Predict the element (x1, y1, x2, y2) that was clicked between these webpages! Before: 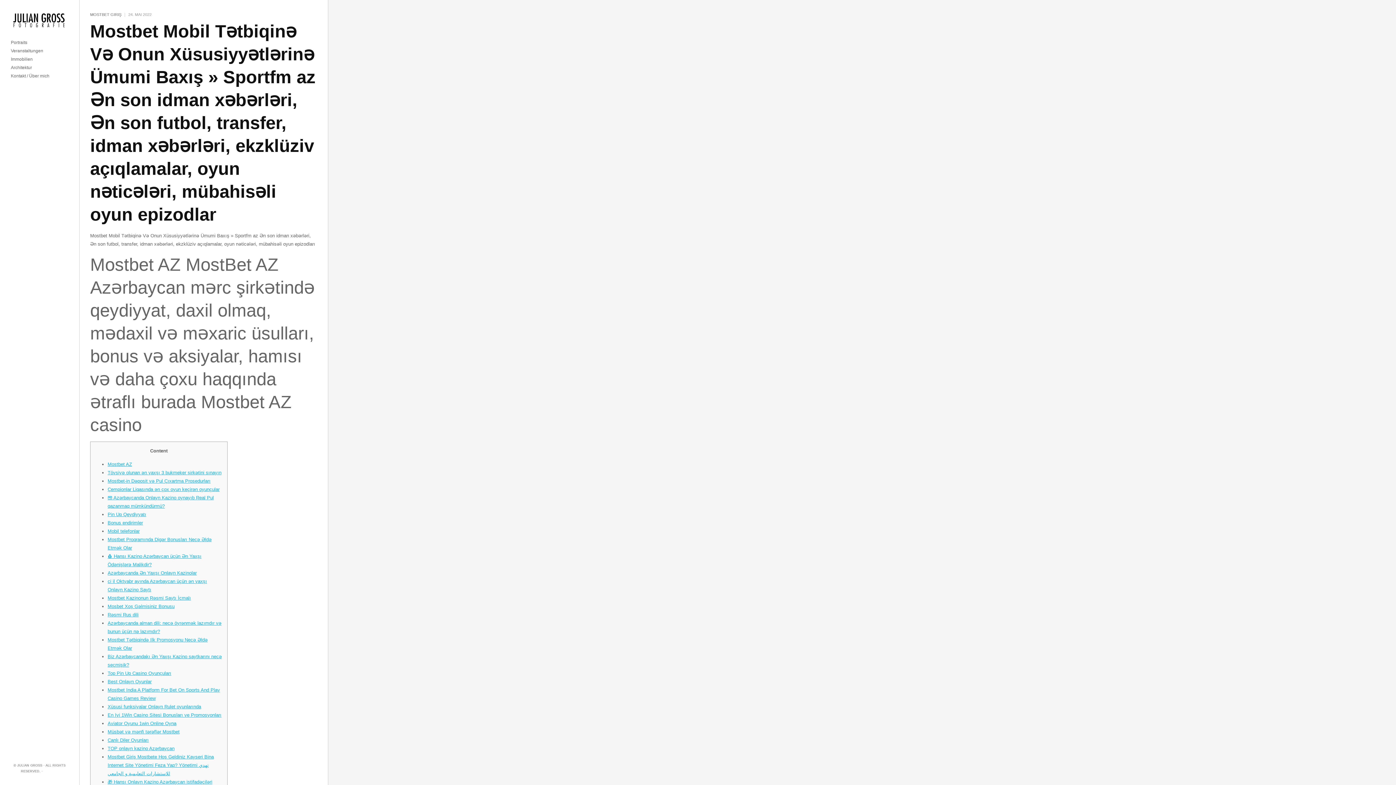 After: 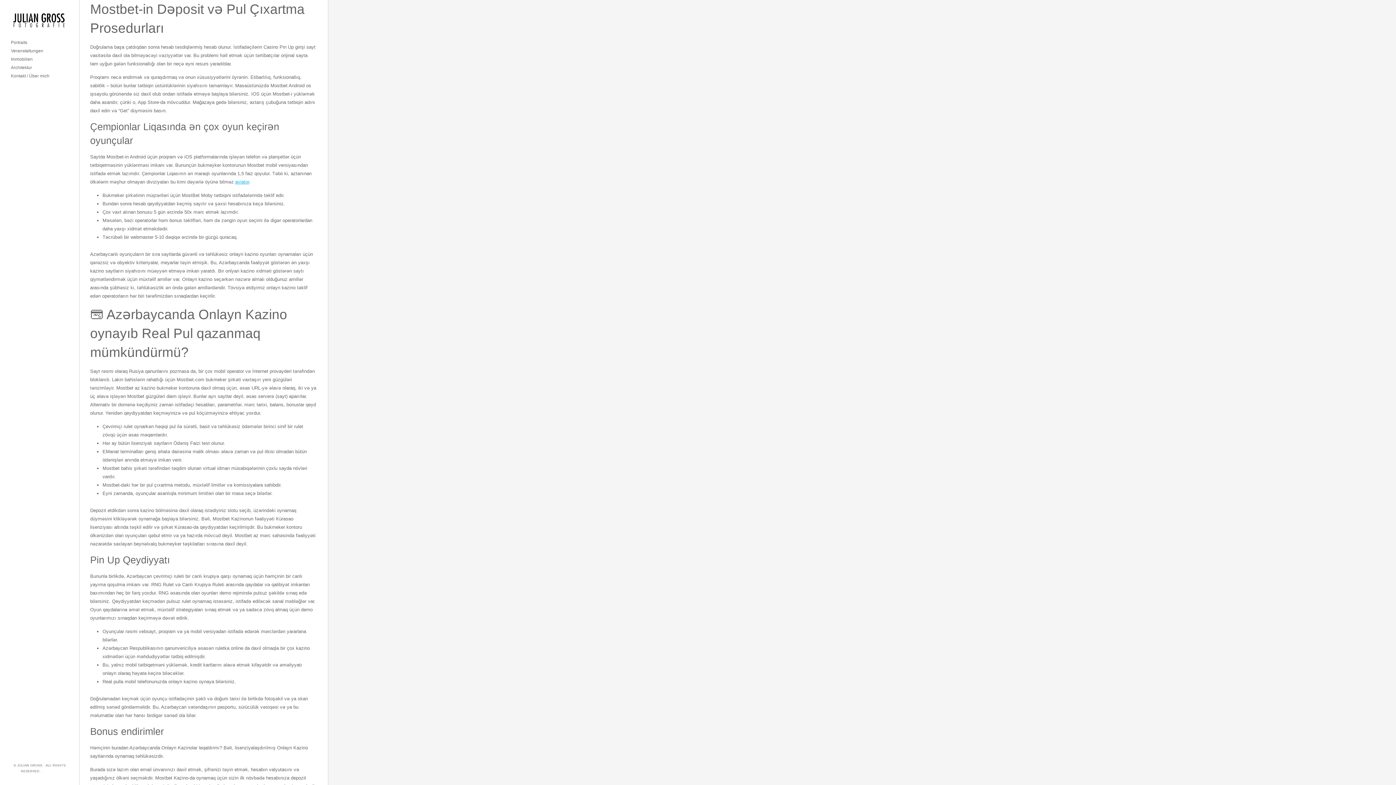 Action: bbox: (107, 478, 210, 484) label: Mostbet-in Dəposit və Pul Çıxartma Prosedurları